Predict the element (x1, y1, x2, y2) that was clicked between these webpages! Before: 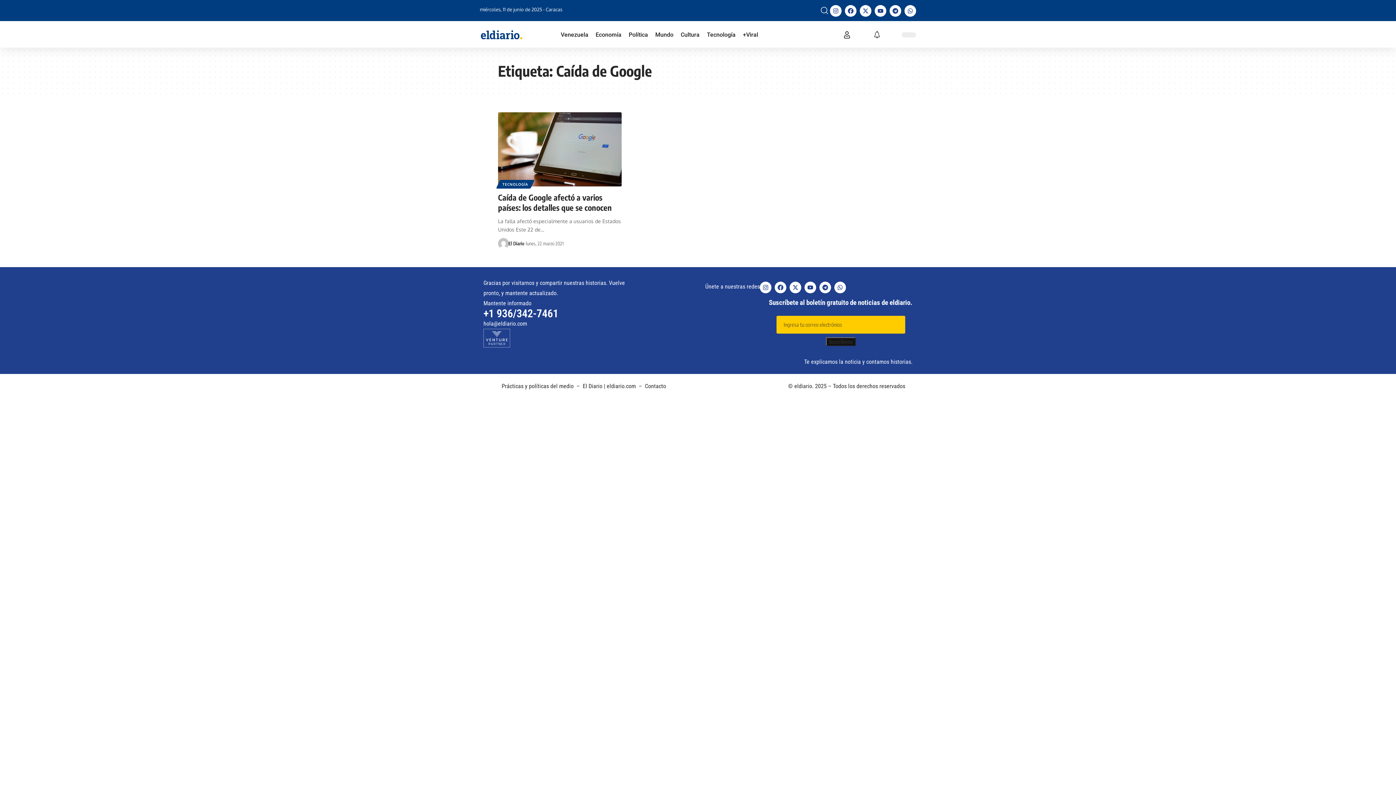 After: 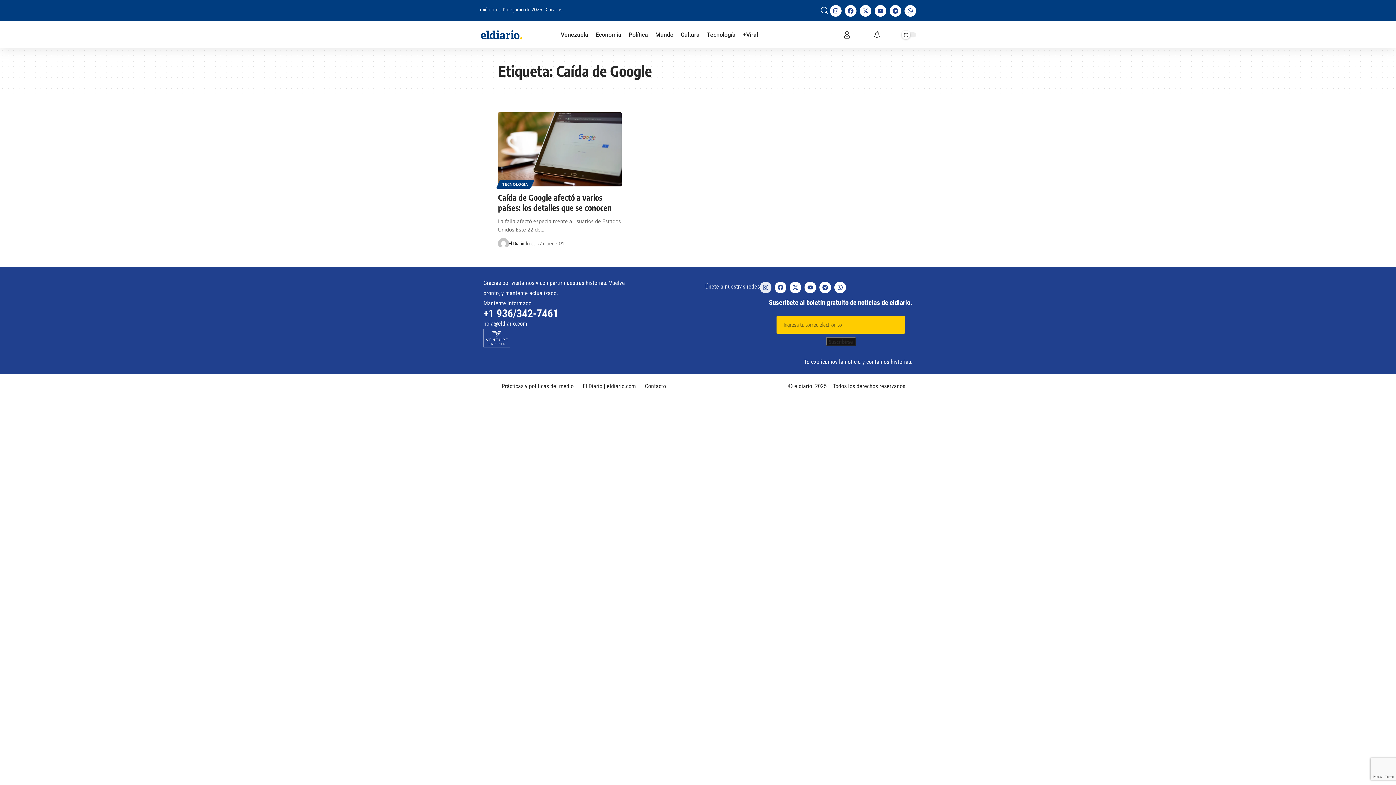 Action: label: Instagram bbox: (760, 281, 771, 293)